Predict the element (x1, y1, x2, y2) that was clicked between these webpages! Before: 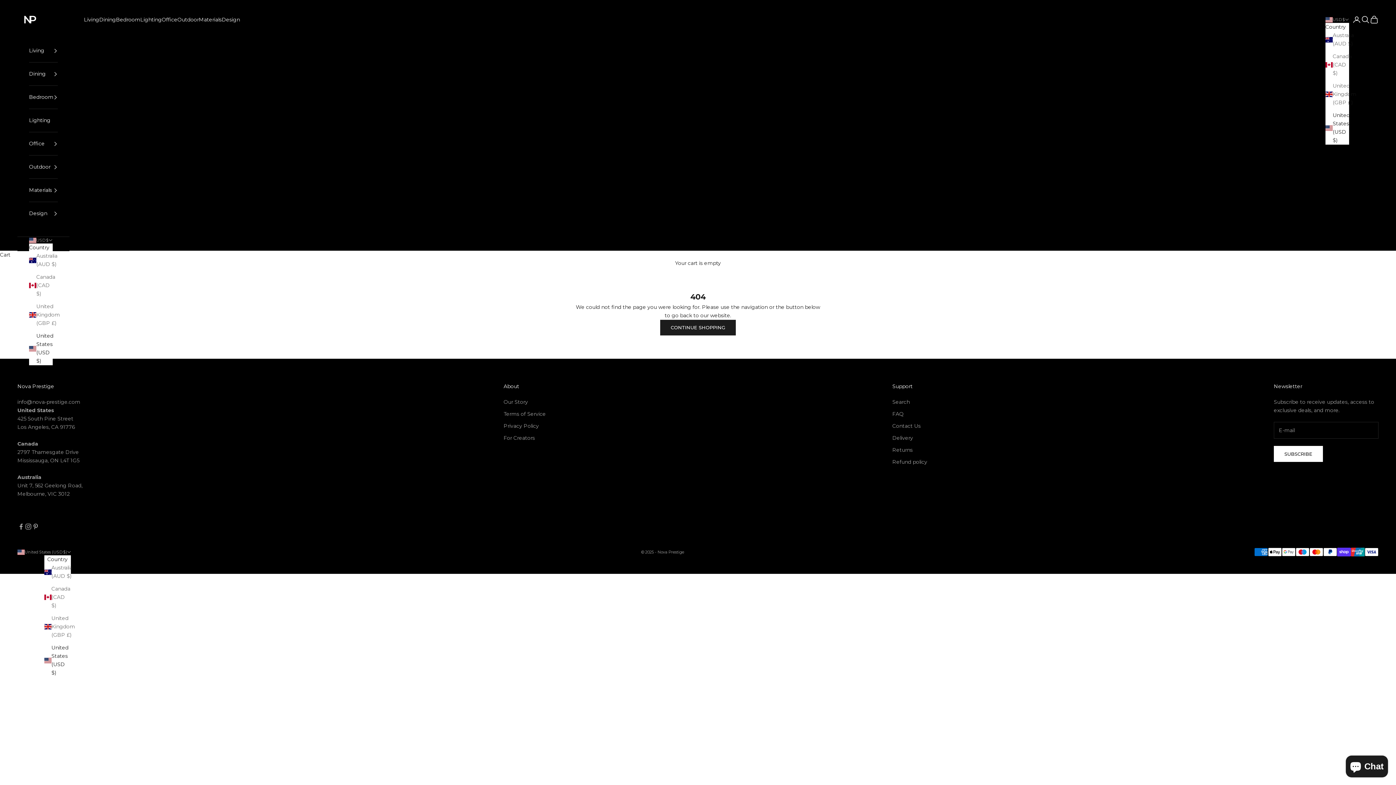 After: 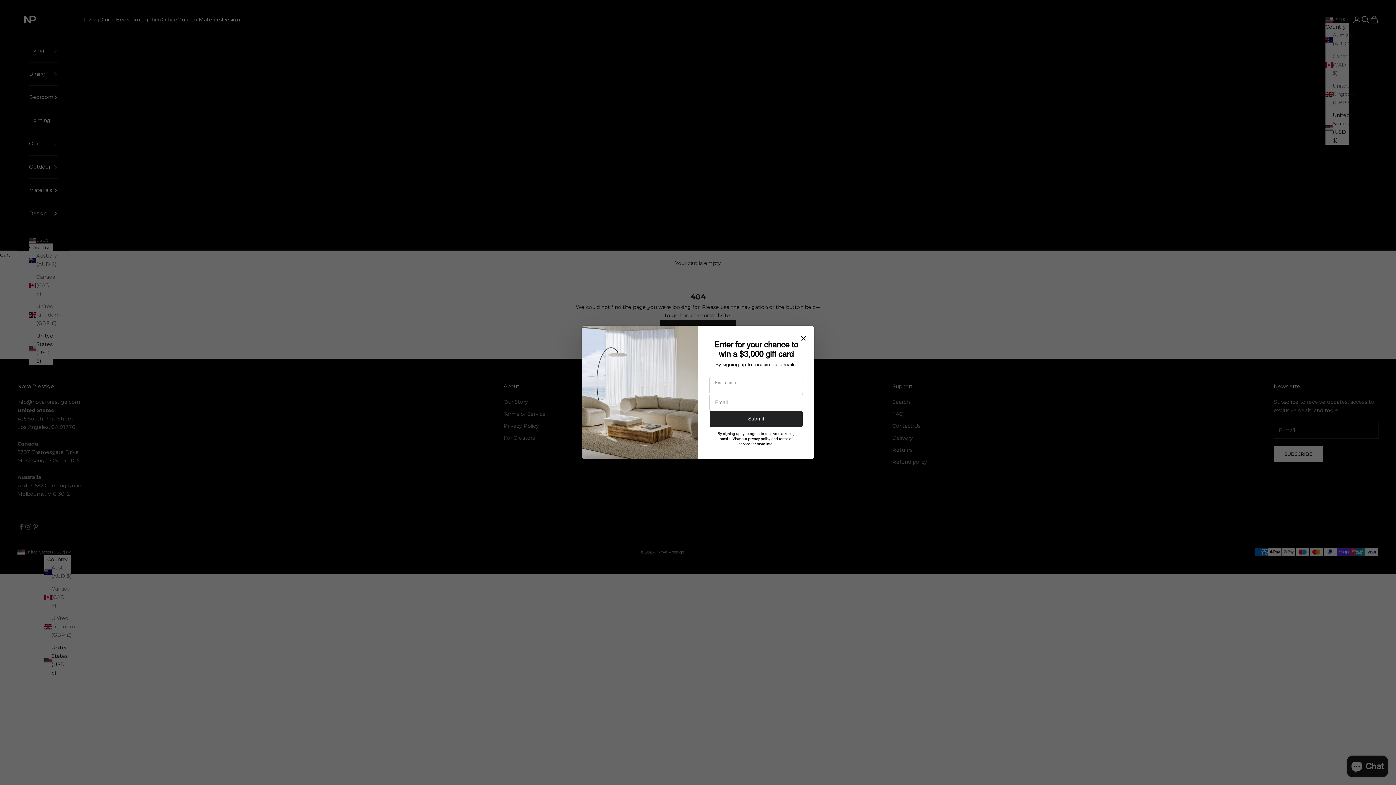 Action: bbox: (29, 85, 57, 108) label: Bedroom